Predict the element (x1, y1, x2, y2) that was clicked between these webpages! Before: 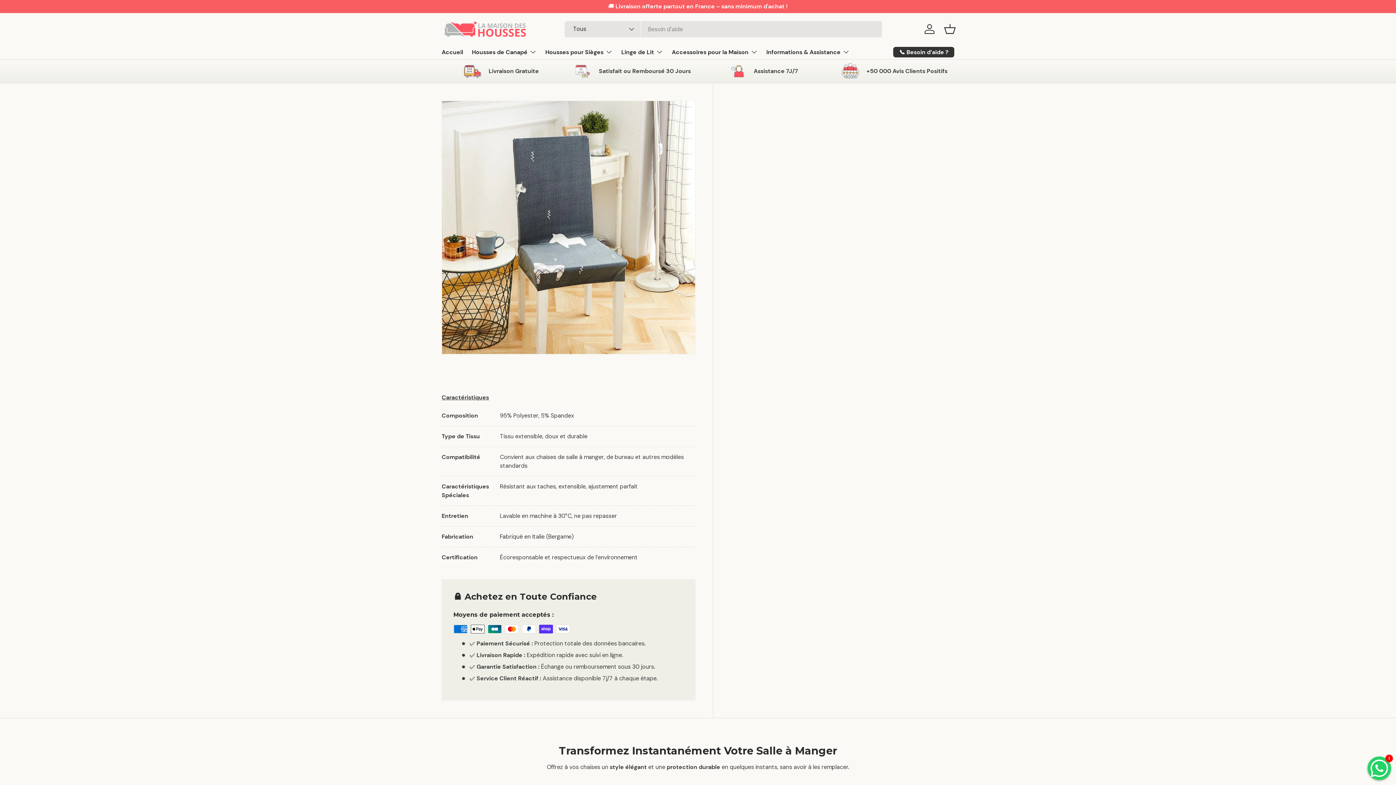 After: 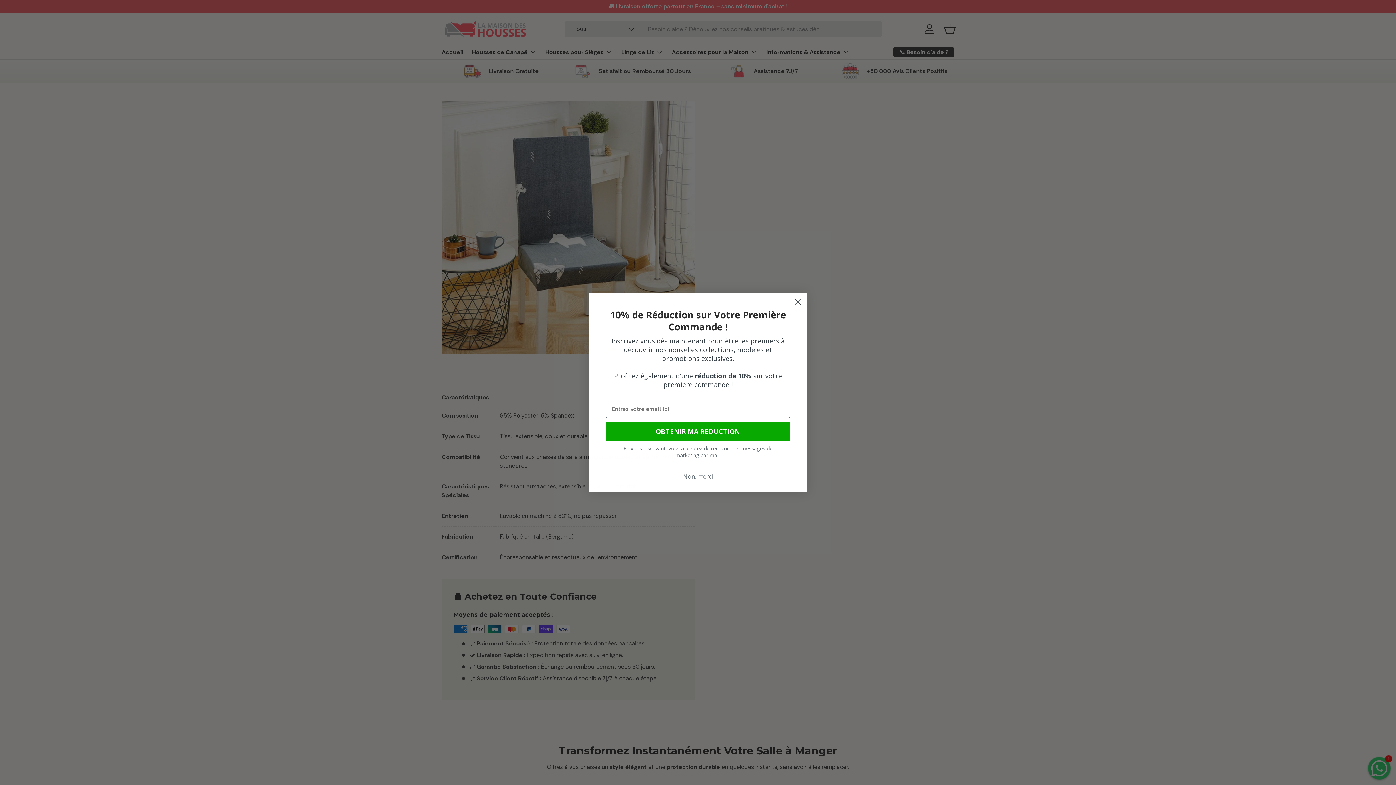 Action: bbox: (738, 357, 947, 377) label: 3 Housses
Économisez 15%
43,90 EUR
50,70 EUR